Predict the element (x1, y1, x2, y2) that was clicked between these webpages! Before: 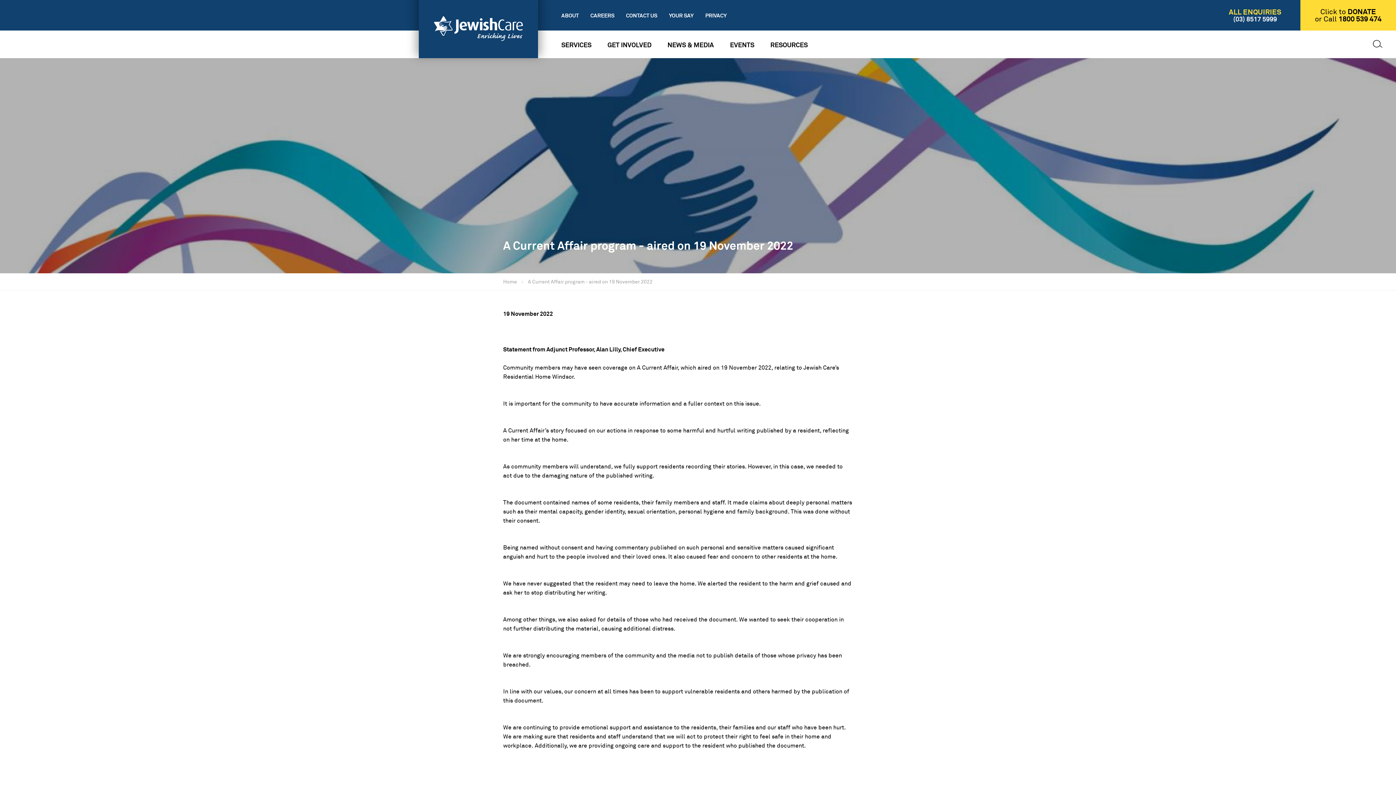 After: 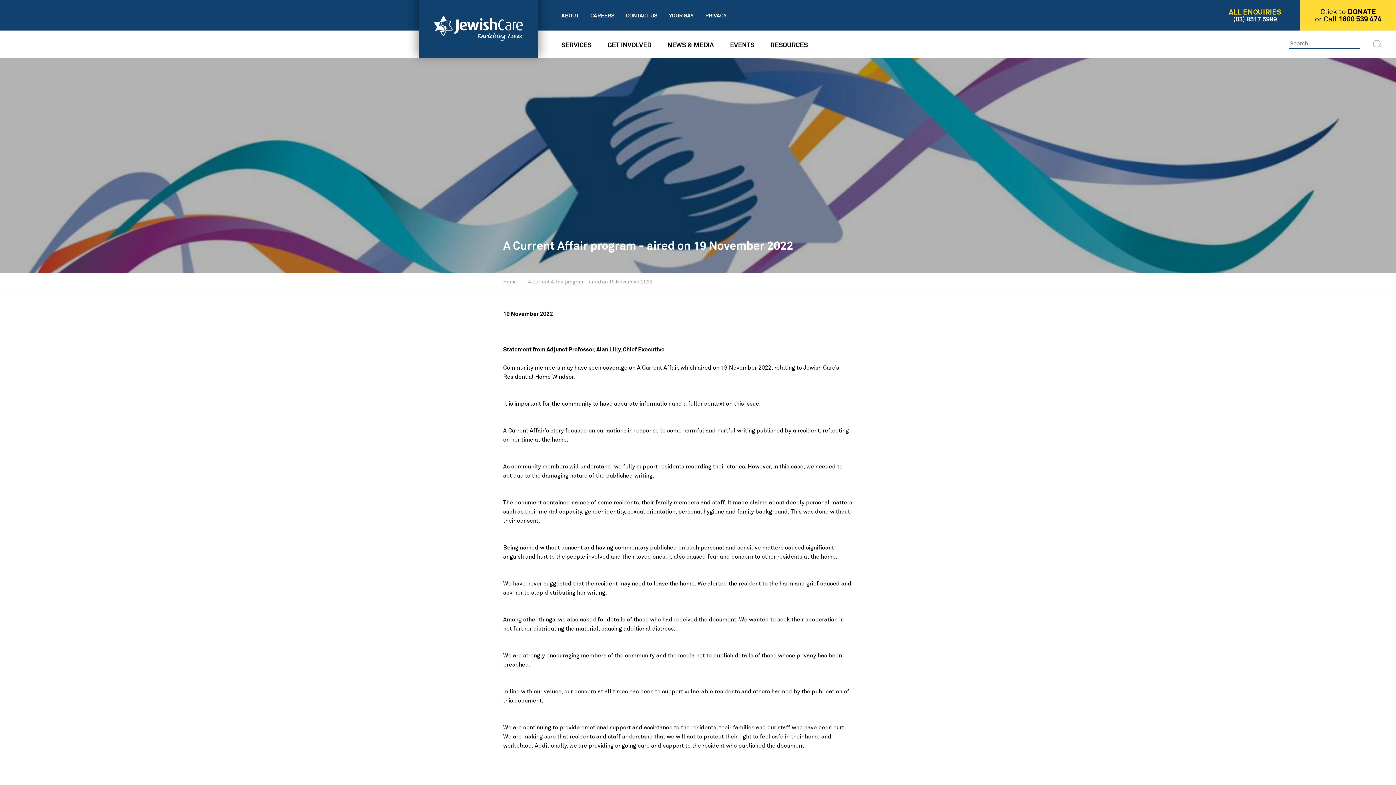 Action: bbox: (1373, 42, 1383, 49)